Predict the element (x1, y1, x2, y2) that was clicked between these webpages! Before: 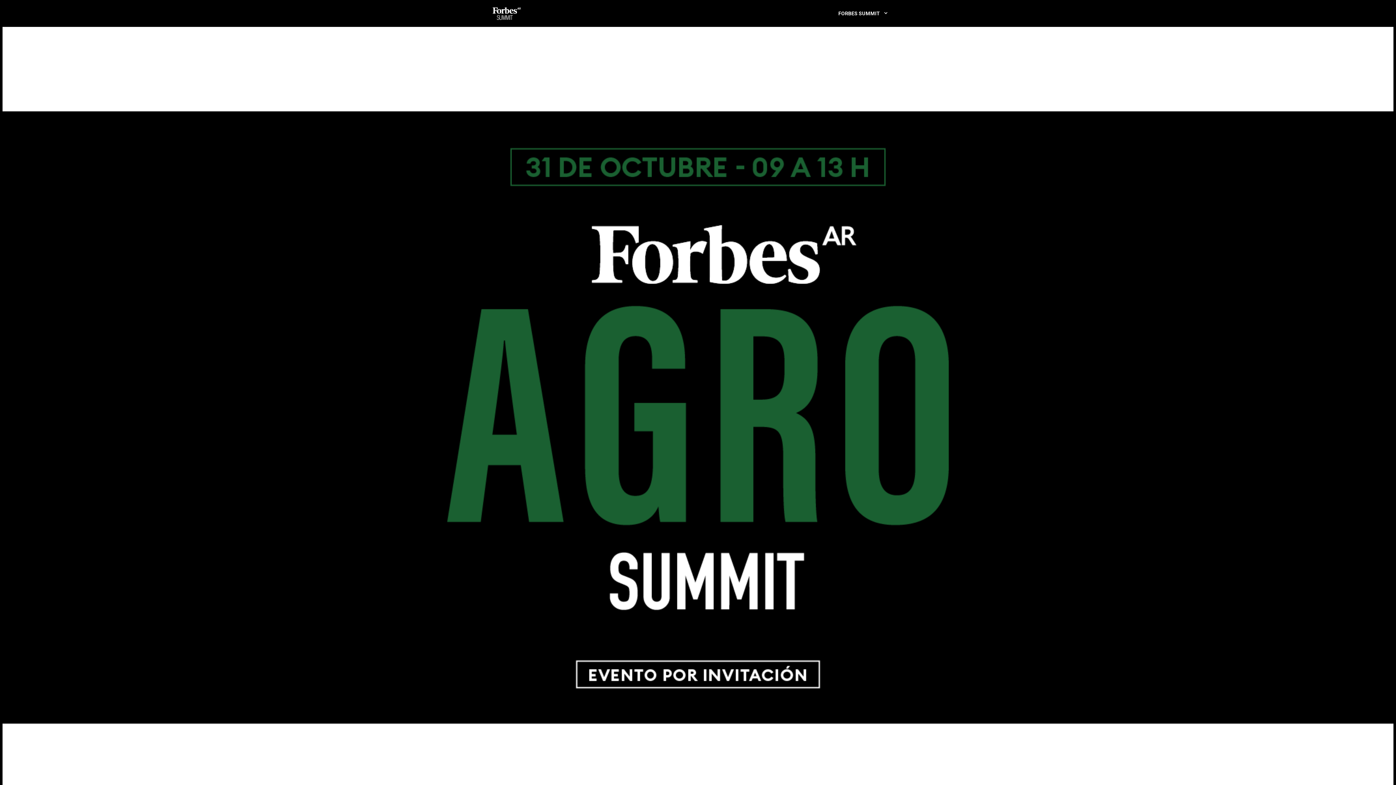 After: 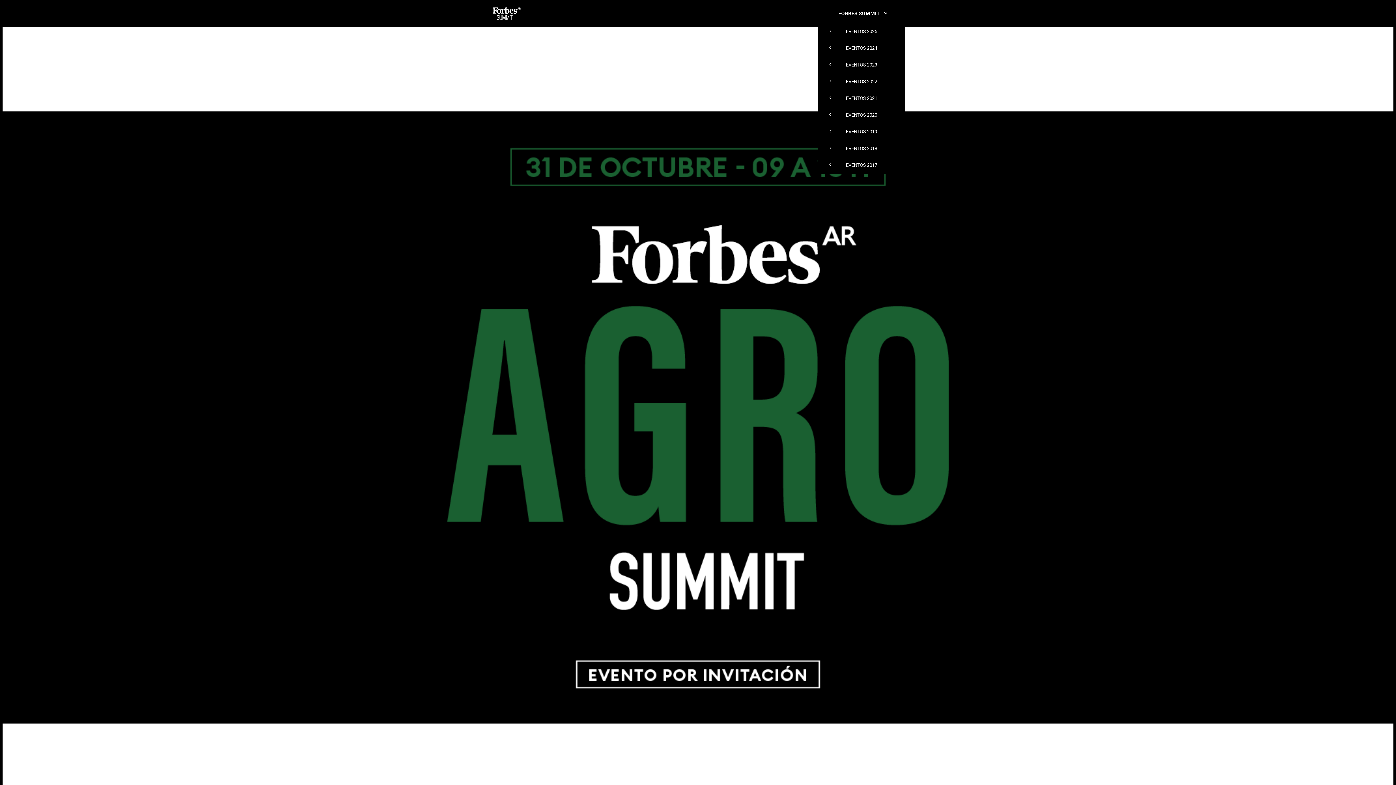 Action: label: FORBES SUMMIT bbox: (833, 7, 890, 19)